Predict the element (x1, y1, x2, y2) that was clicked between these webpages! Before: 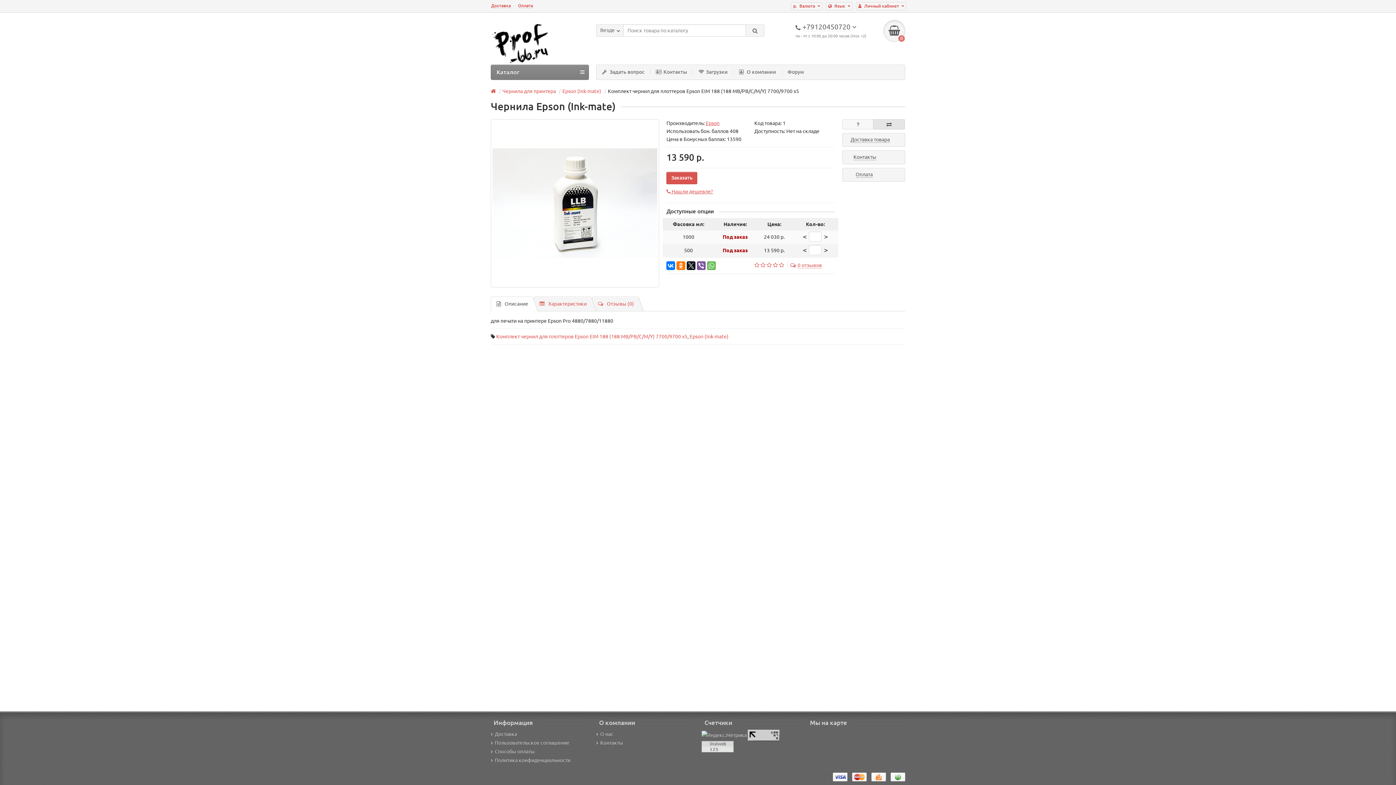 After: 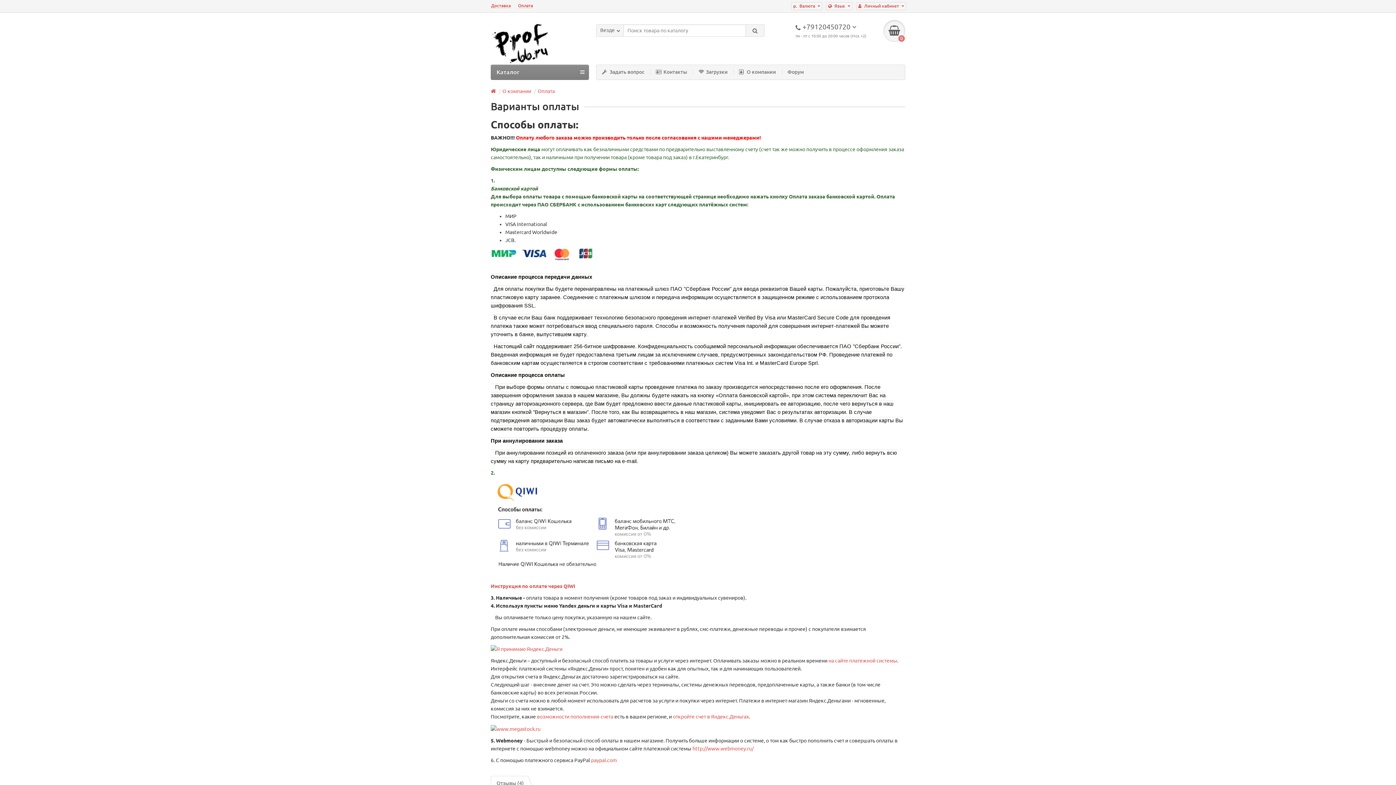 Action: label: Способы оплаты bbox: (490, 748, 534, 754)